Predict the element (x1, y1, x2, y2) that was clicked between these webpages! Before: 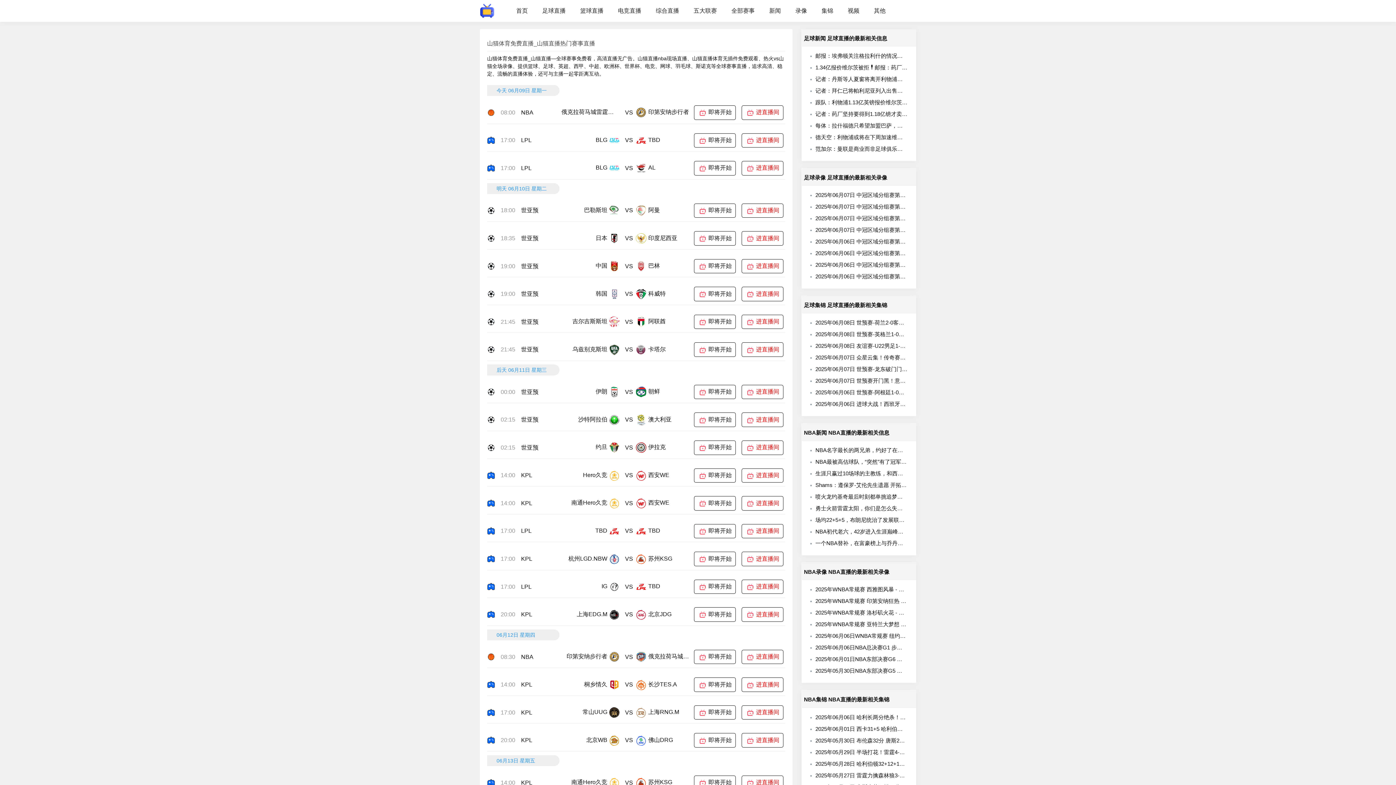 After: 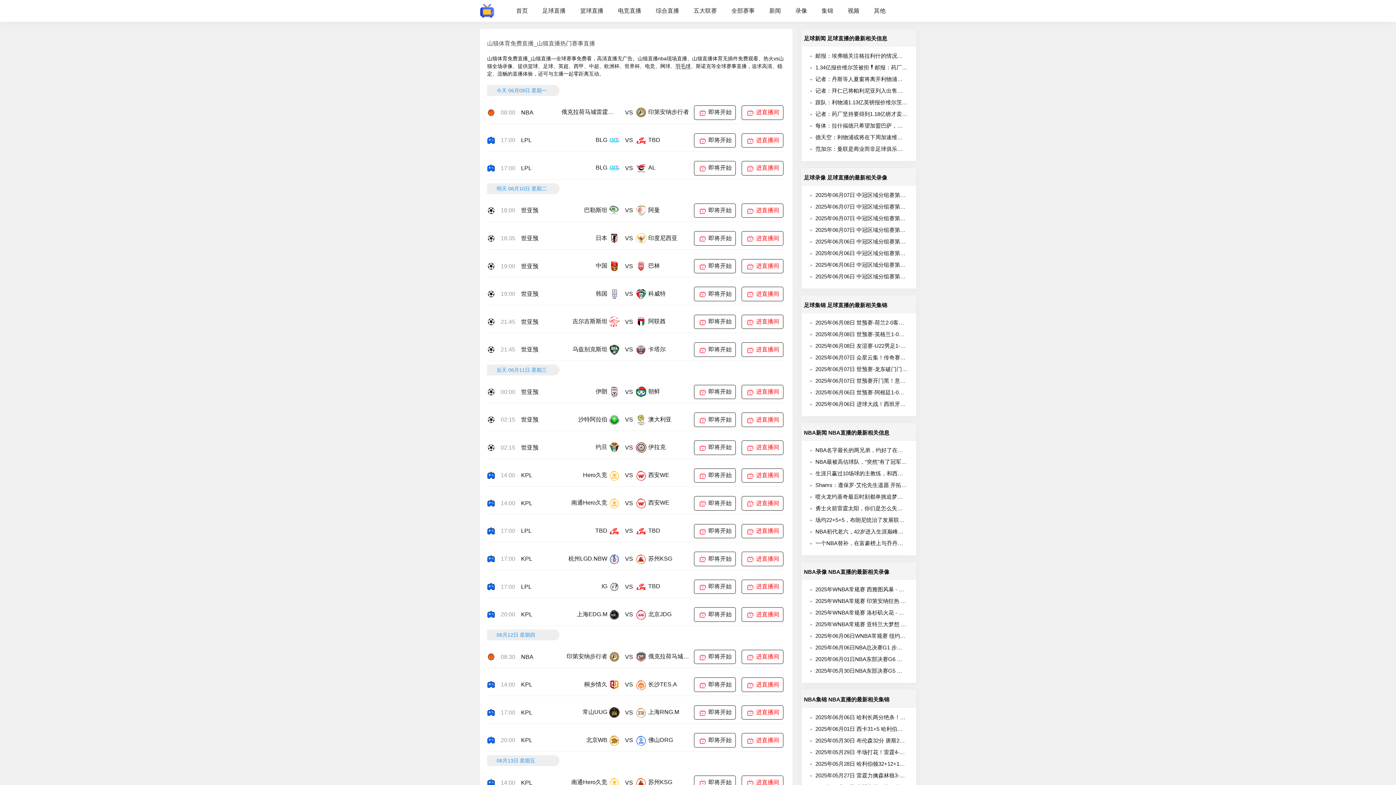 Action: label: 羽毛球 bbox: (675, 63, 690, 69)